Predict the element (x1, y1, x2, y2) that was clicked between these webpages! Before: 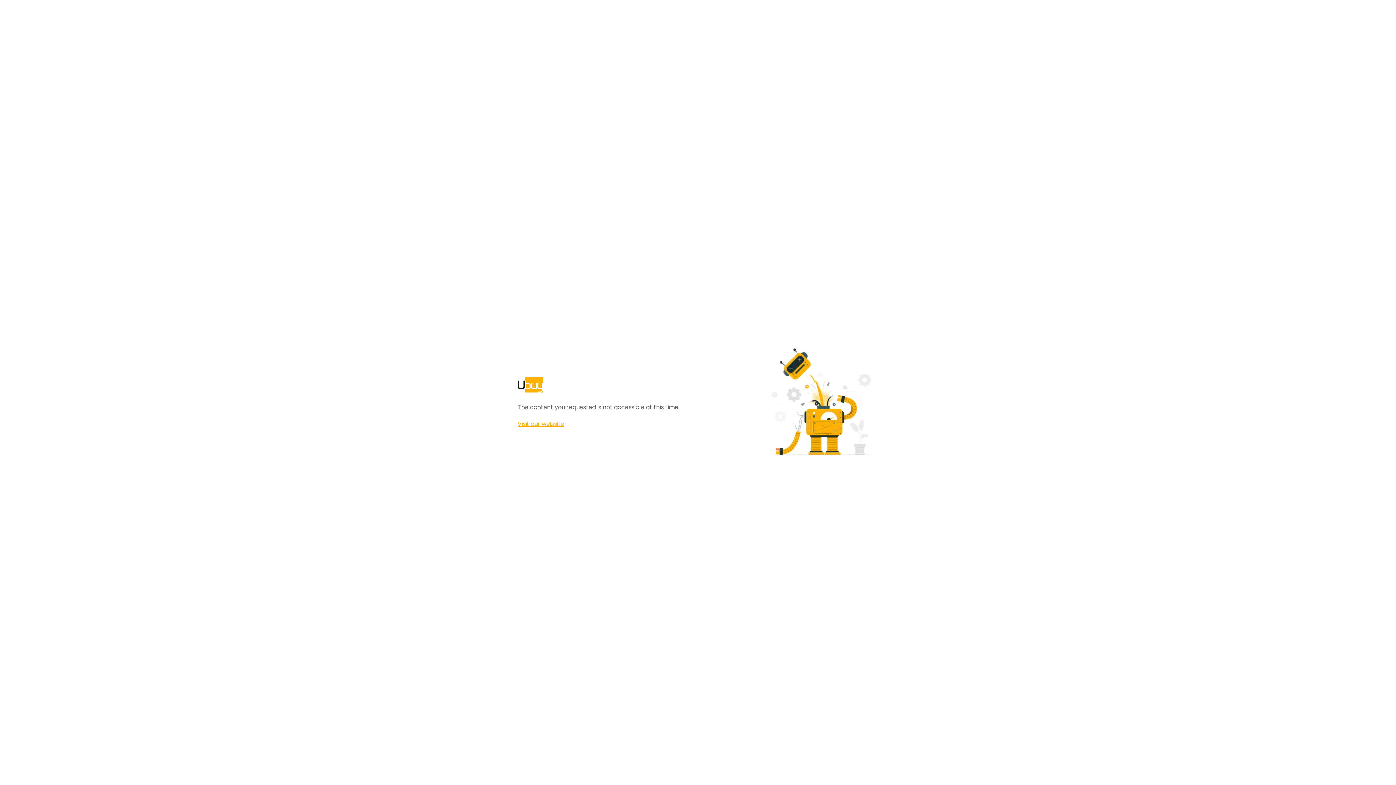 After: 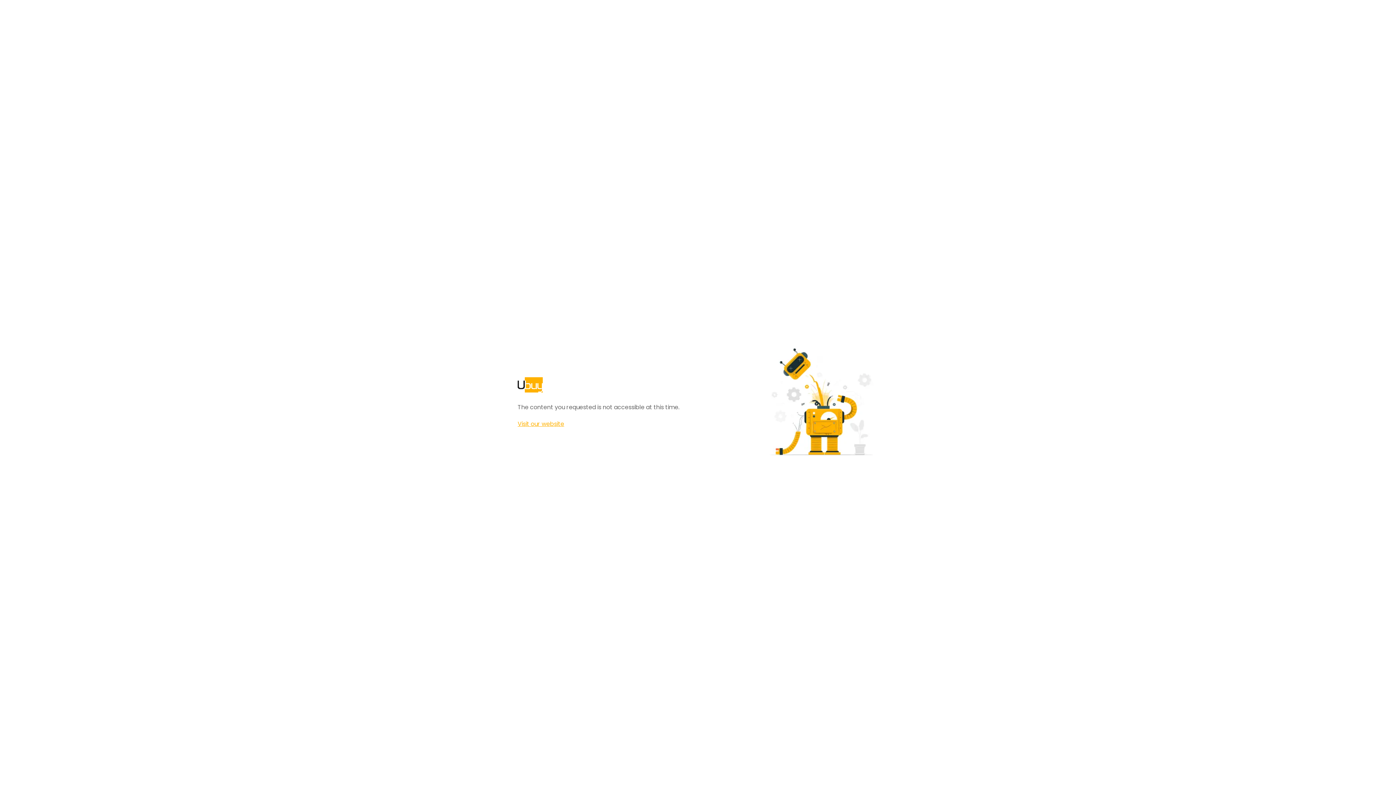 Action: label: Visit our website bbox: (517, 420, 564, 428)